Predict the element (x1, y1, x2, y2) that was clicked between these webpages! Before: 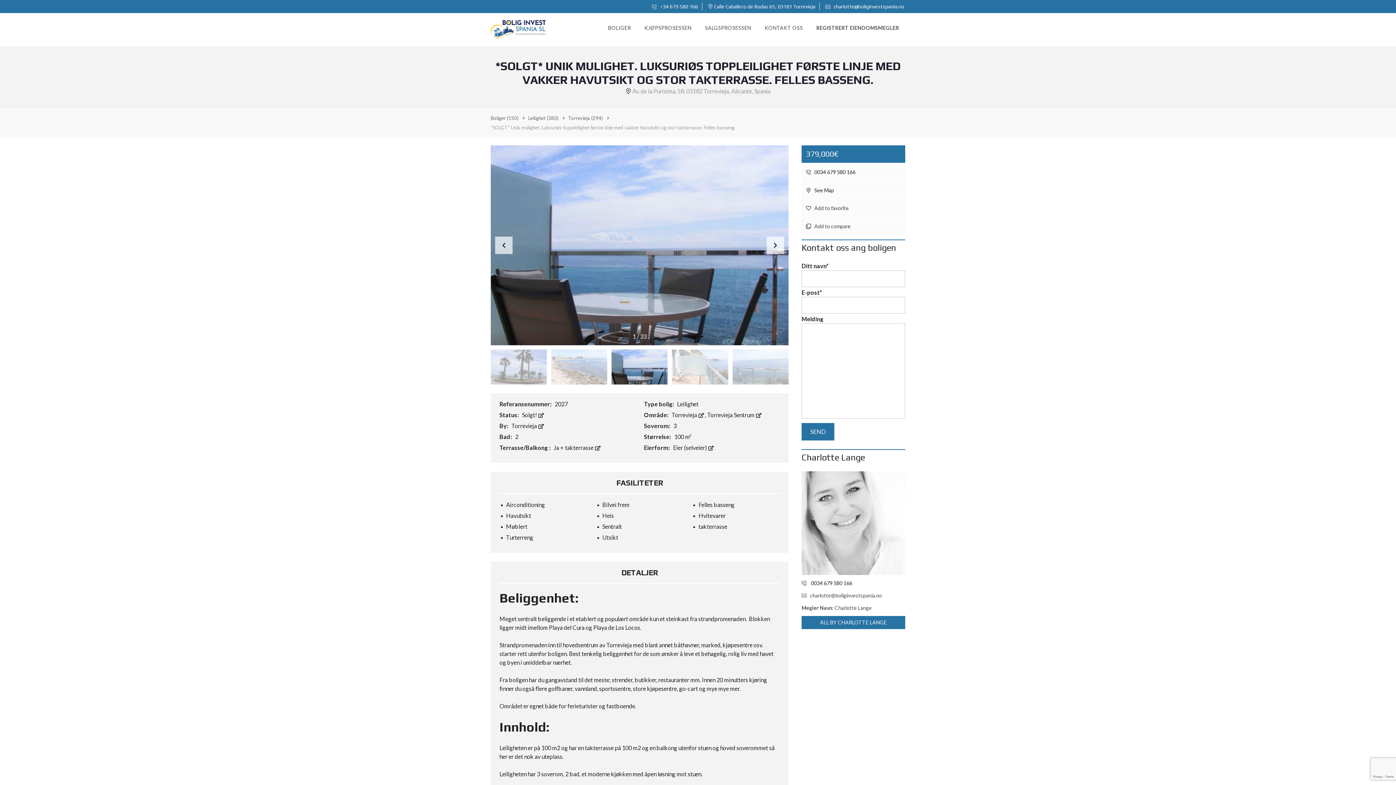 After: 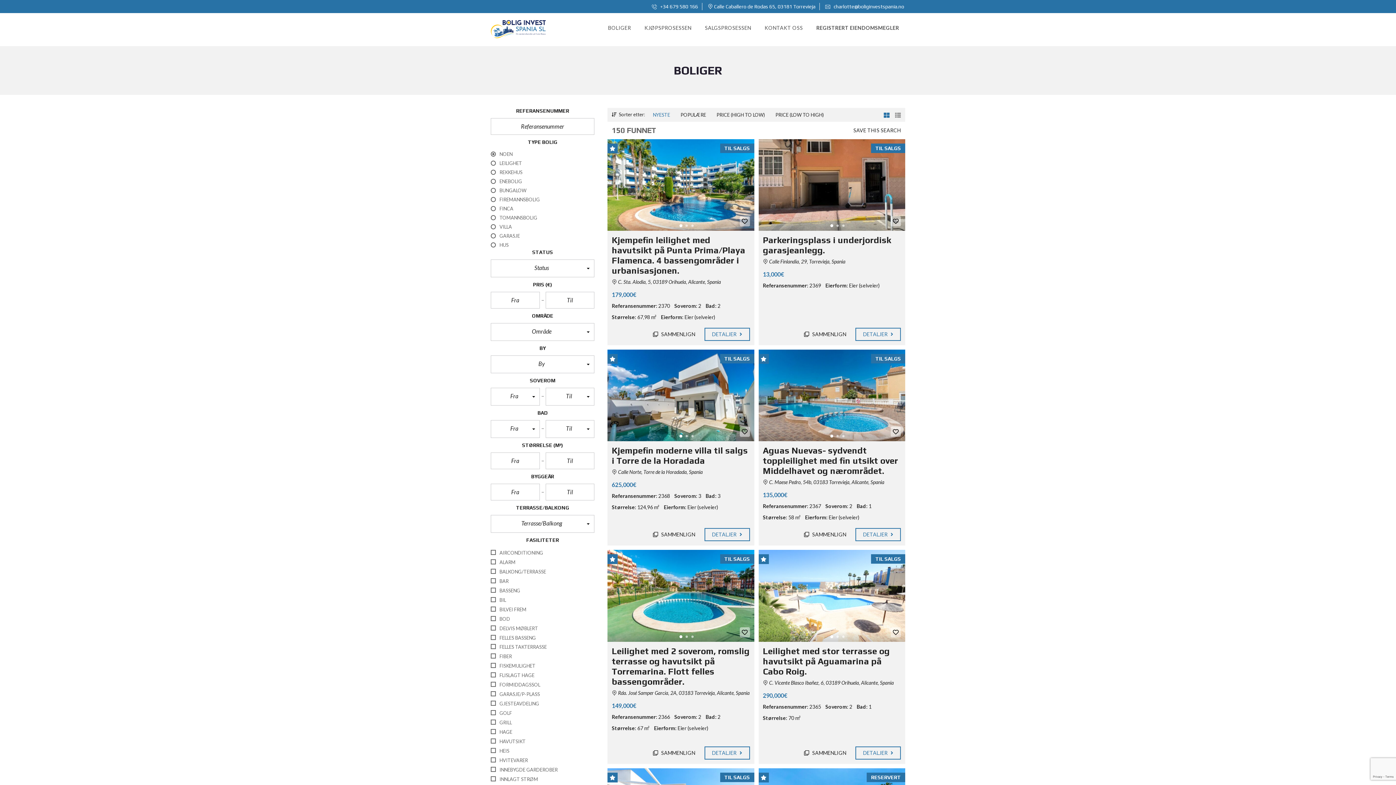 Action: label: BOLIGER bbox: (608, 13, 631, 42)